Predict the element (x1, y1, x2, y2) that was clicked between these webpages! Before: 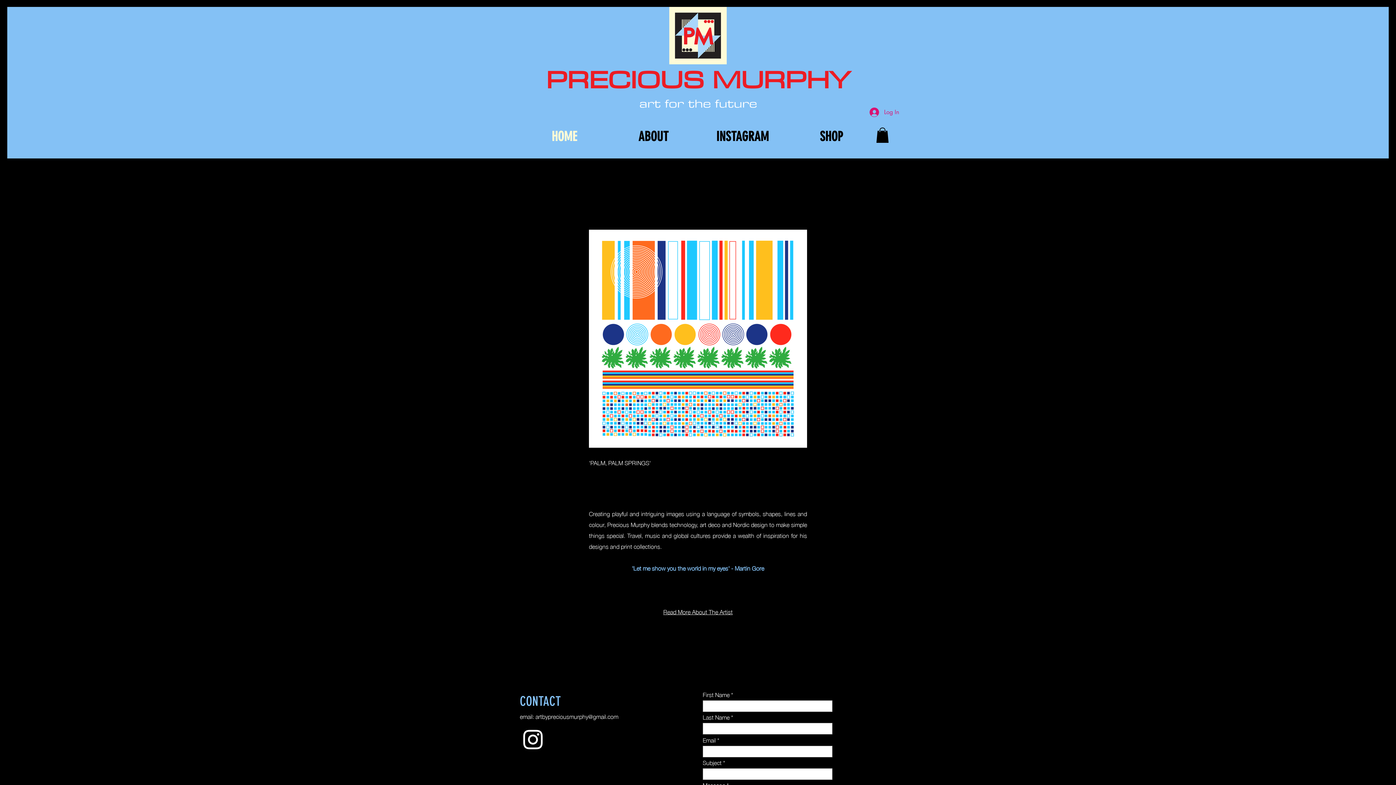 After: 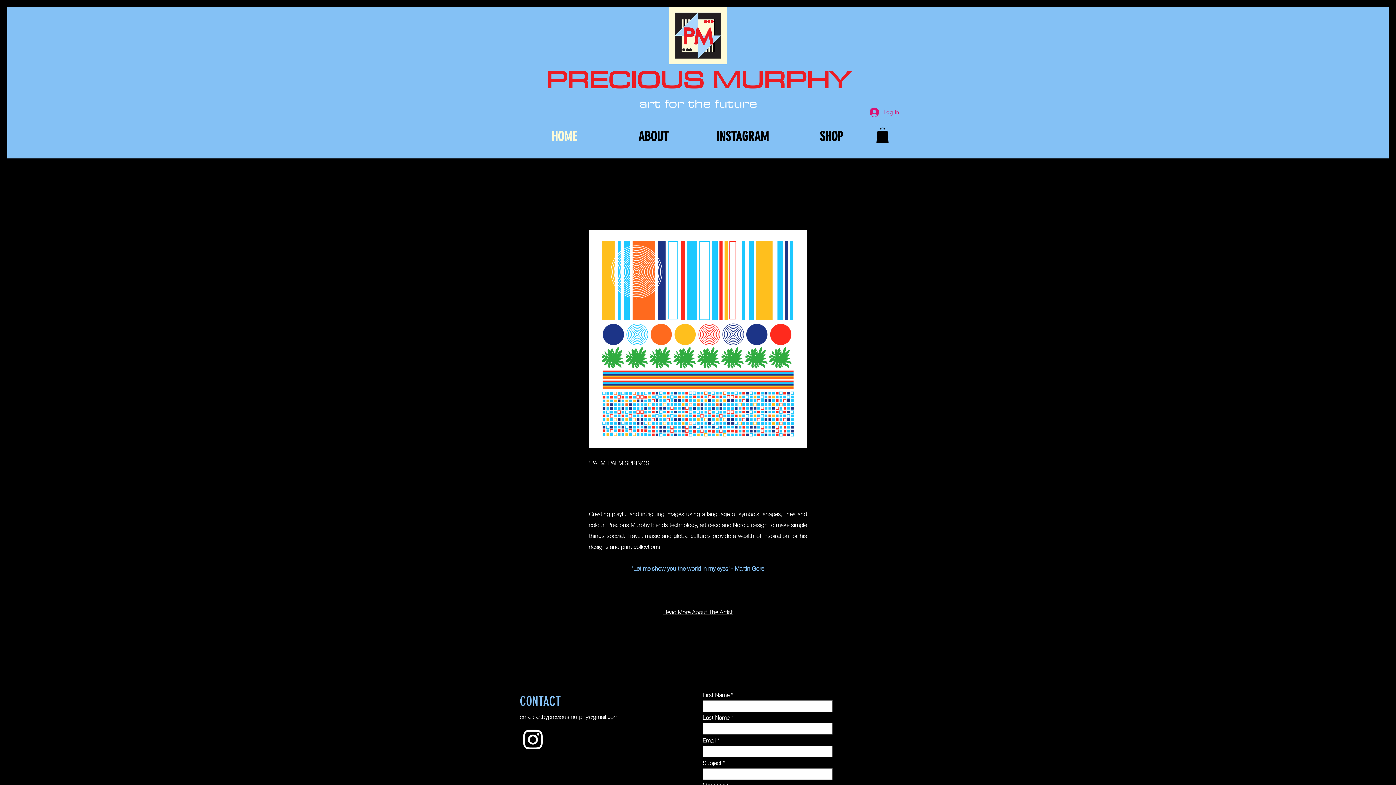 Action: label: Instagram bbox: (520, 726, 546, 753)